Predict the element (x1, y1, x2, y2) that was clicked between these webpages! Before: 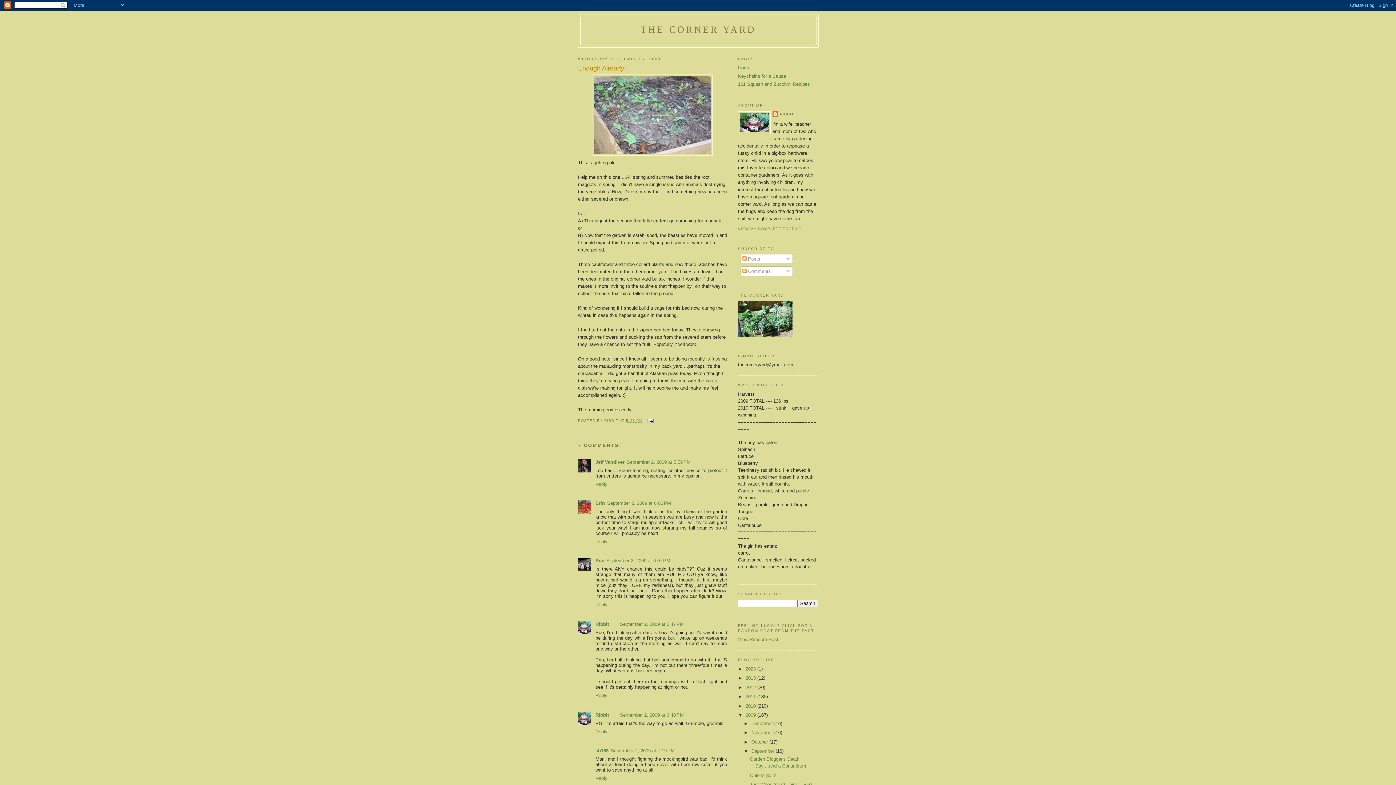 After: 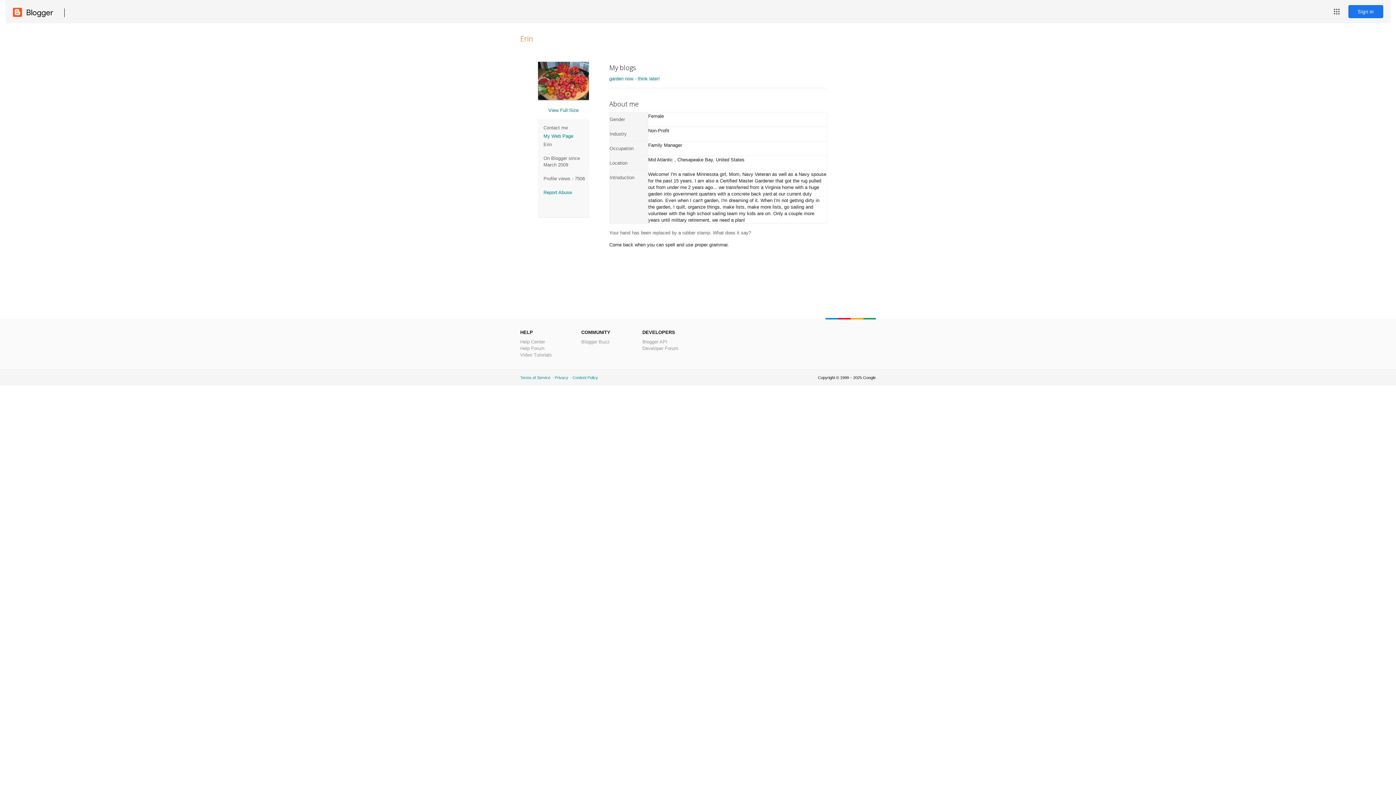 Action: label: Erin bbox: (595, 500, 605, 506)